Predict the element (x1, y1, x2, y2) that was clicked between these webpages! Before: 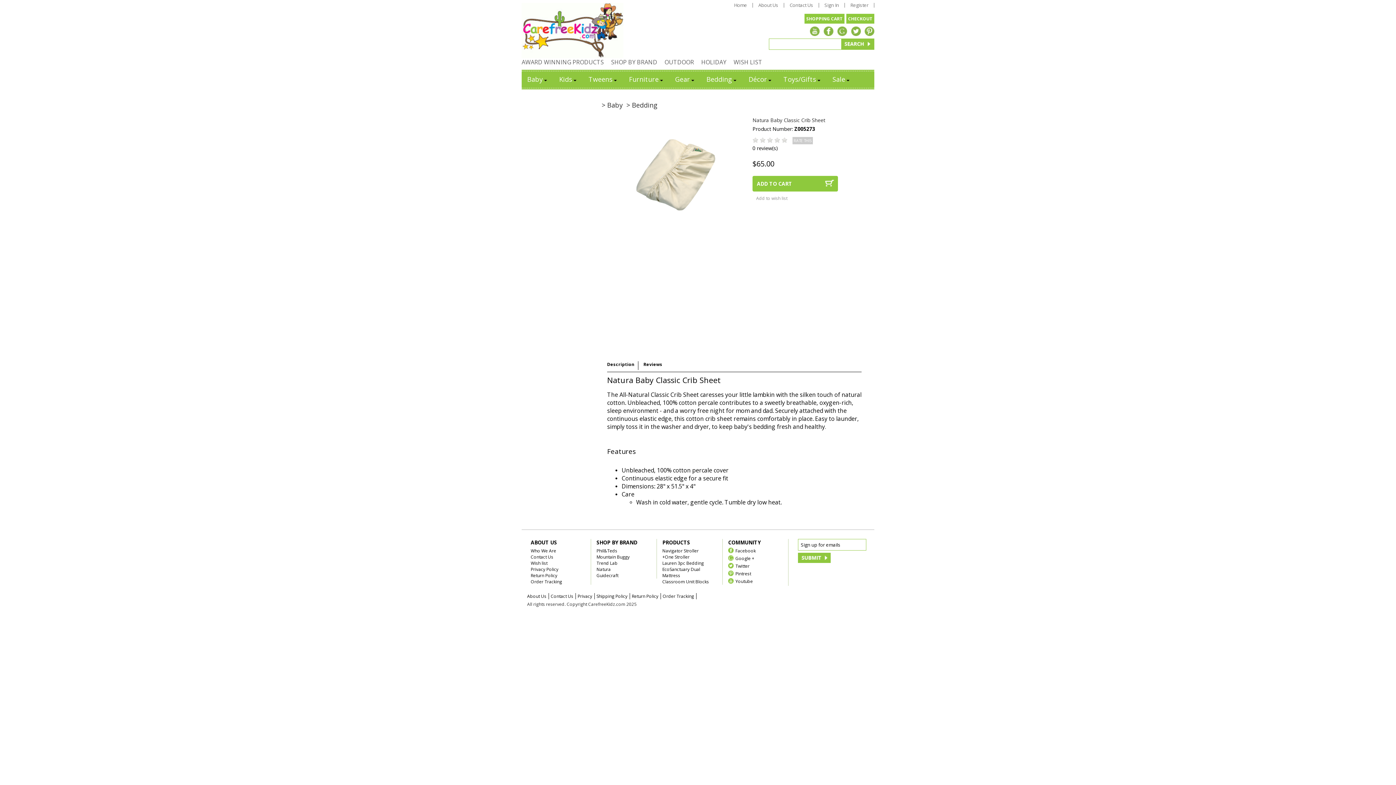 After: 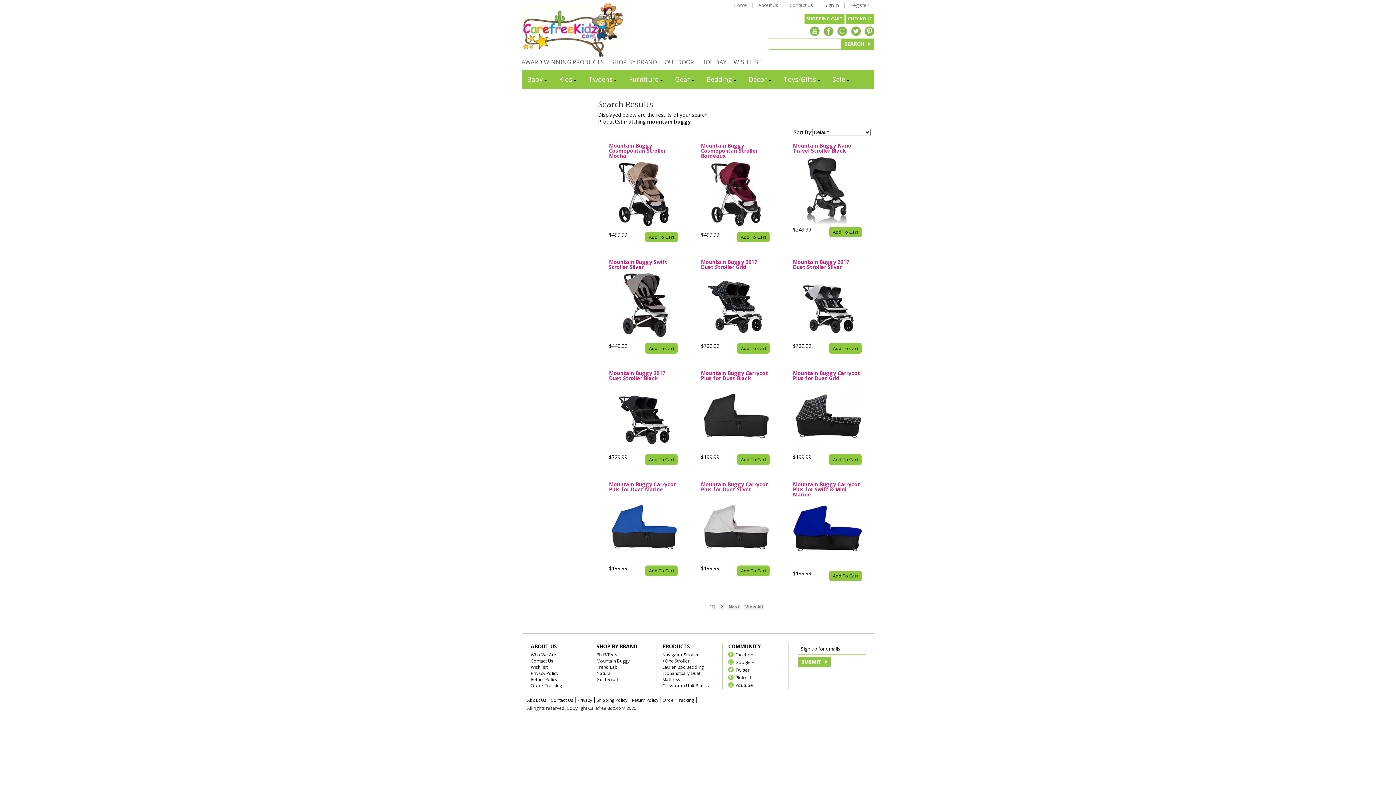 Action: bbox: (596, 554, 653, 560) label: Mountain Buggy